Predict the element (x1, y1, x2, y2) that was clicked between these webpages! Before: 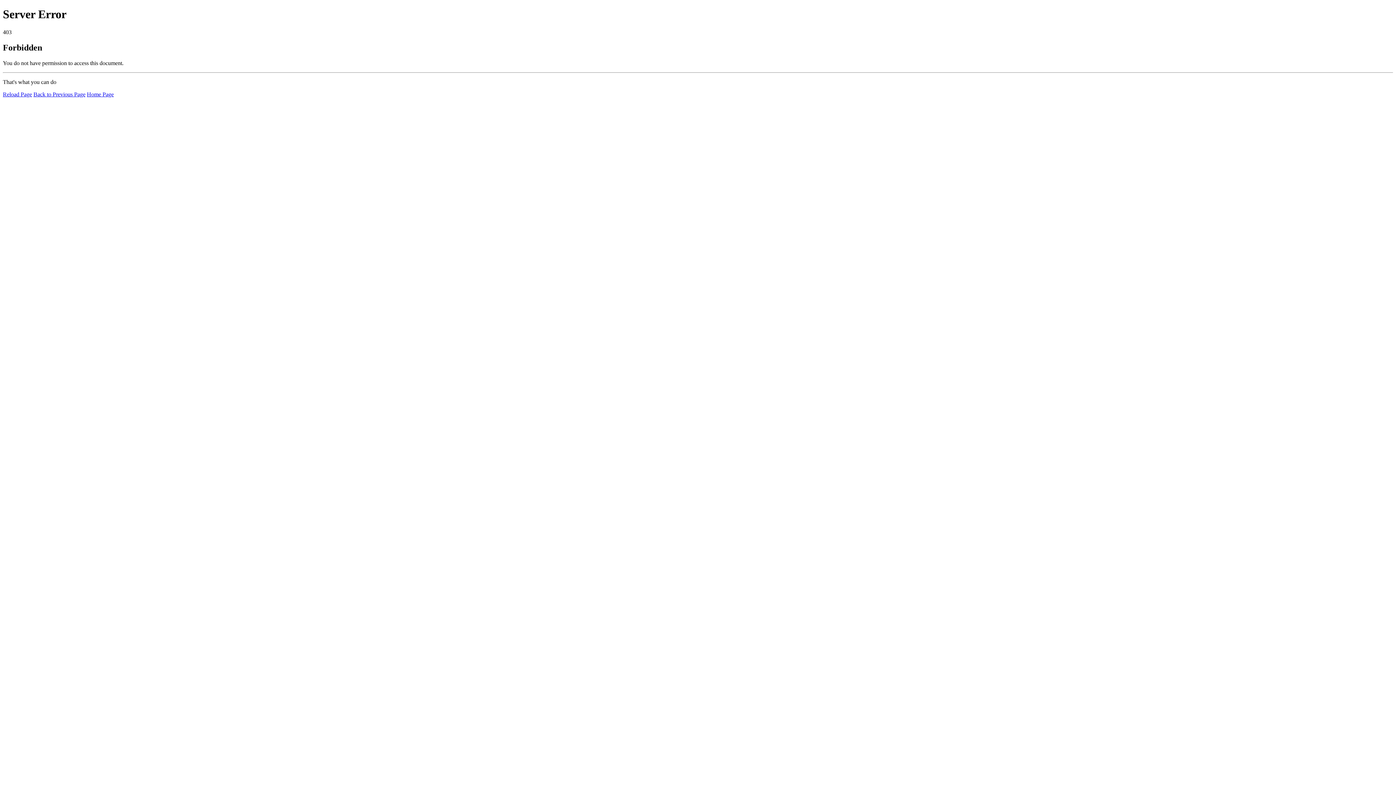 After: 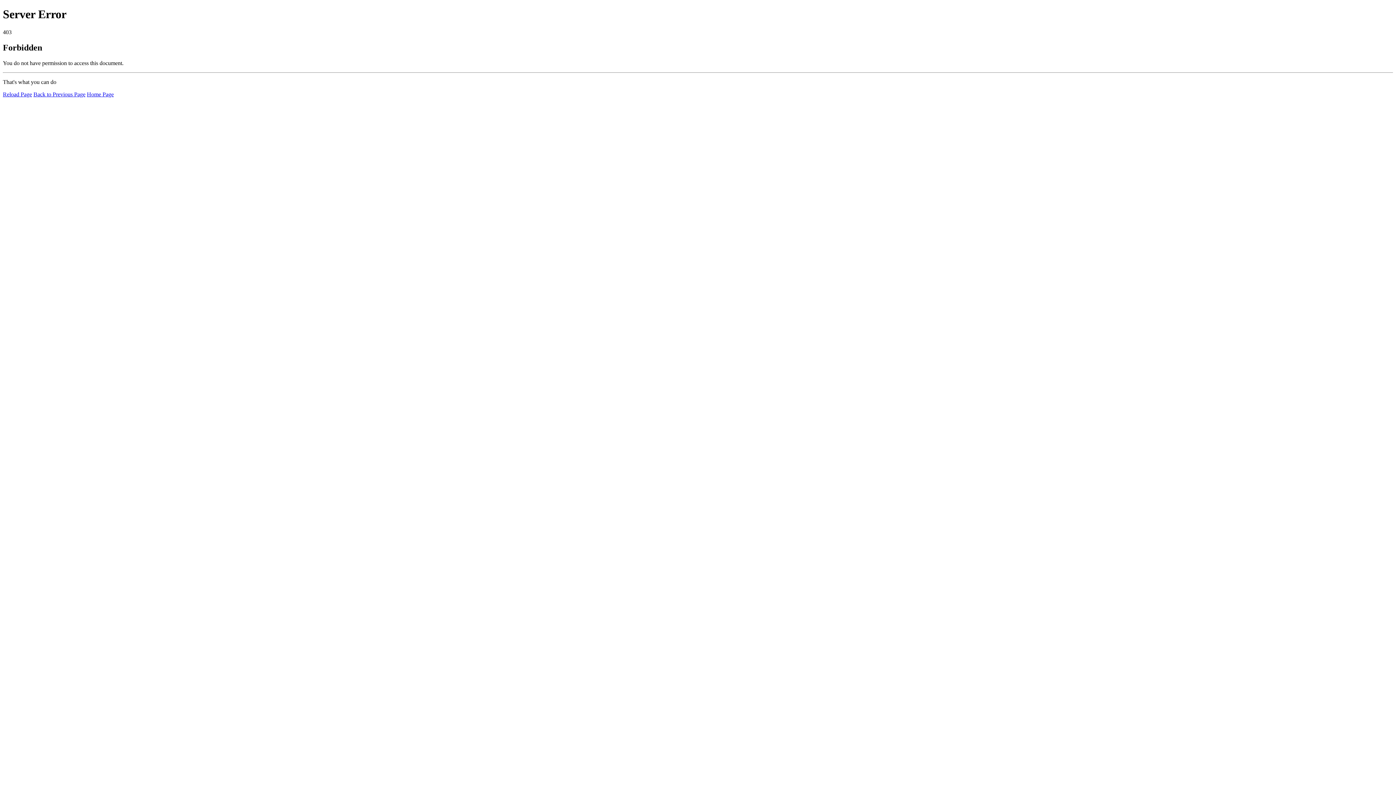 Action: bbox: (86, 91, 113, 97) label: Home Page